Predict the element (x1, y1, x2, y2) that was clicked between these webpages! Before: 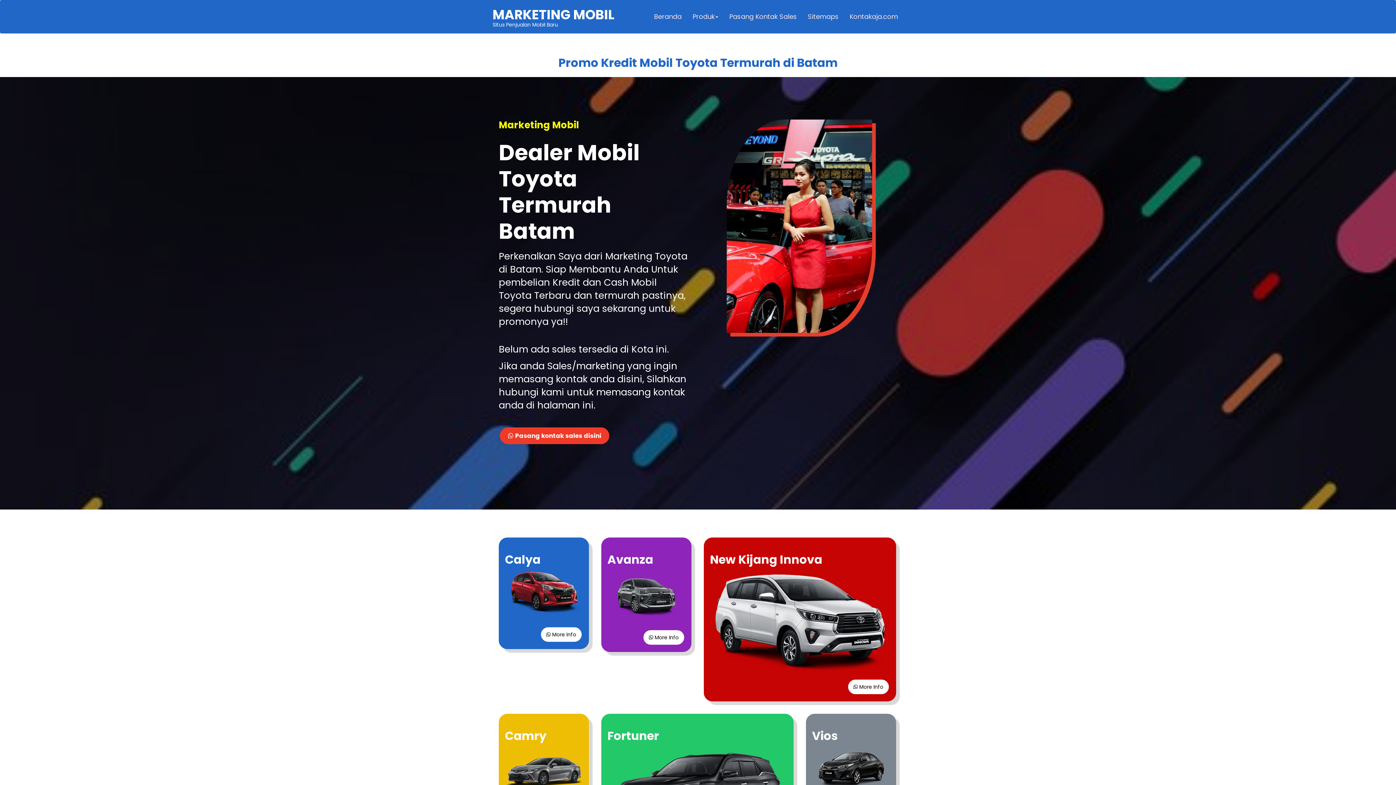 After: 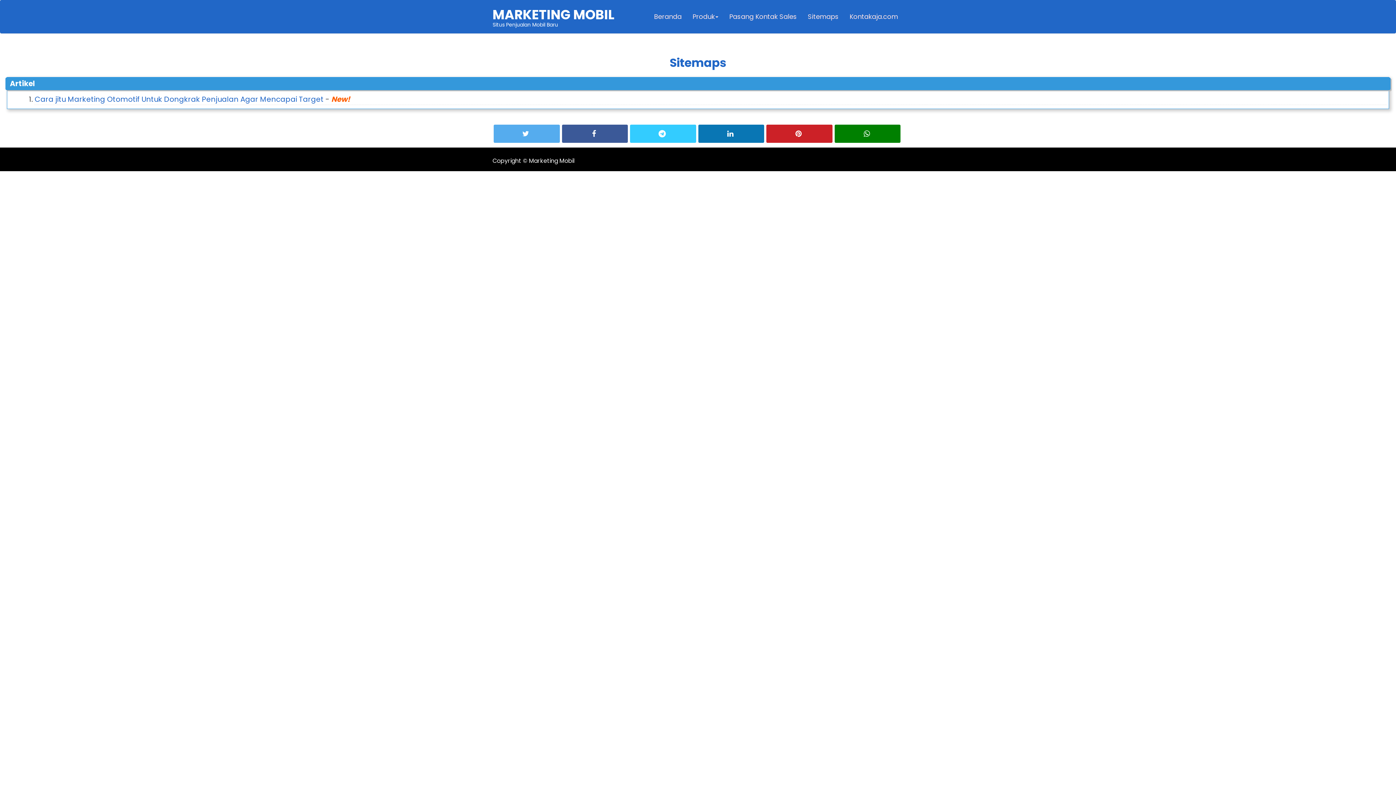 Action: label: Sitemaps bbox: (804, 9, 842, 24)